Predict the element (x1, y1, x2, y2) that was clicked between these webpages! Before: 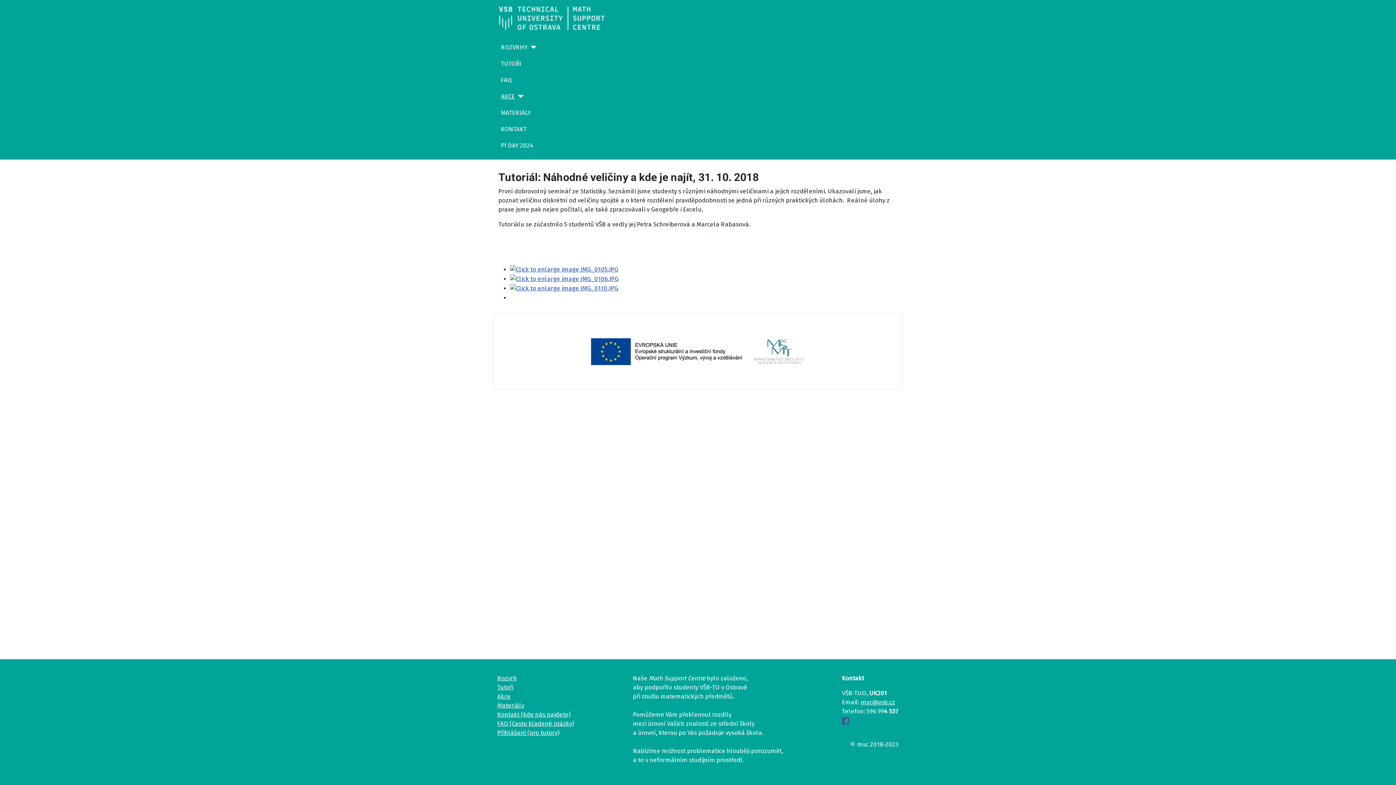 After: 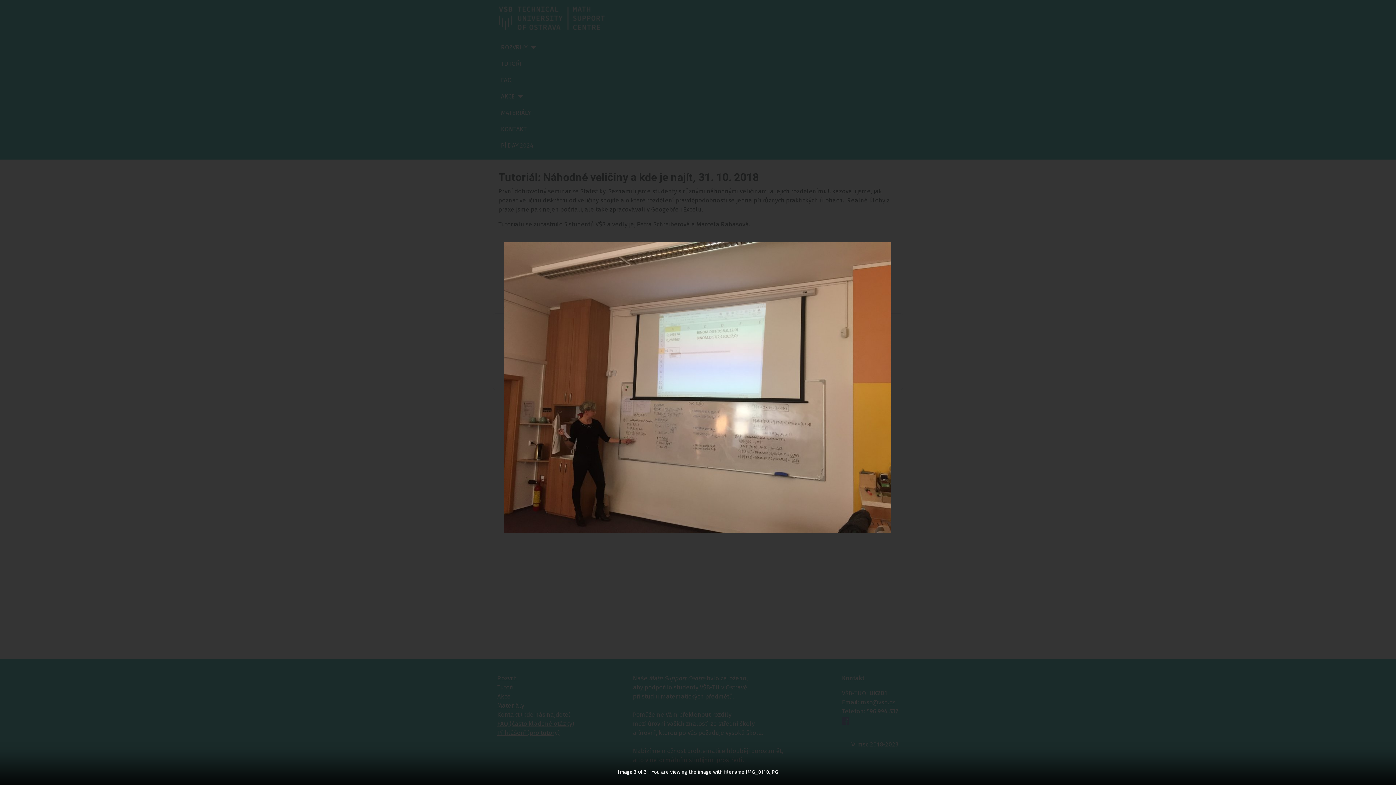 Action: bbox: (510, 284, 618, 291)